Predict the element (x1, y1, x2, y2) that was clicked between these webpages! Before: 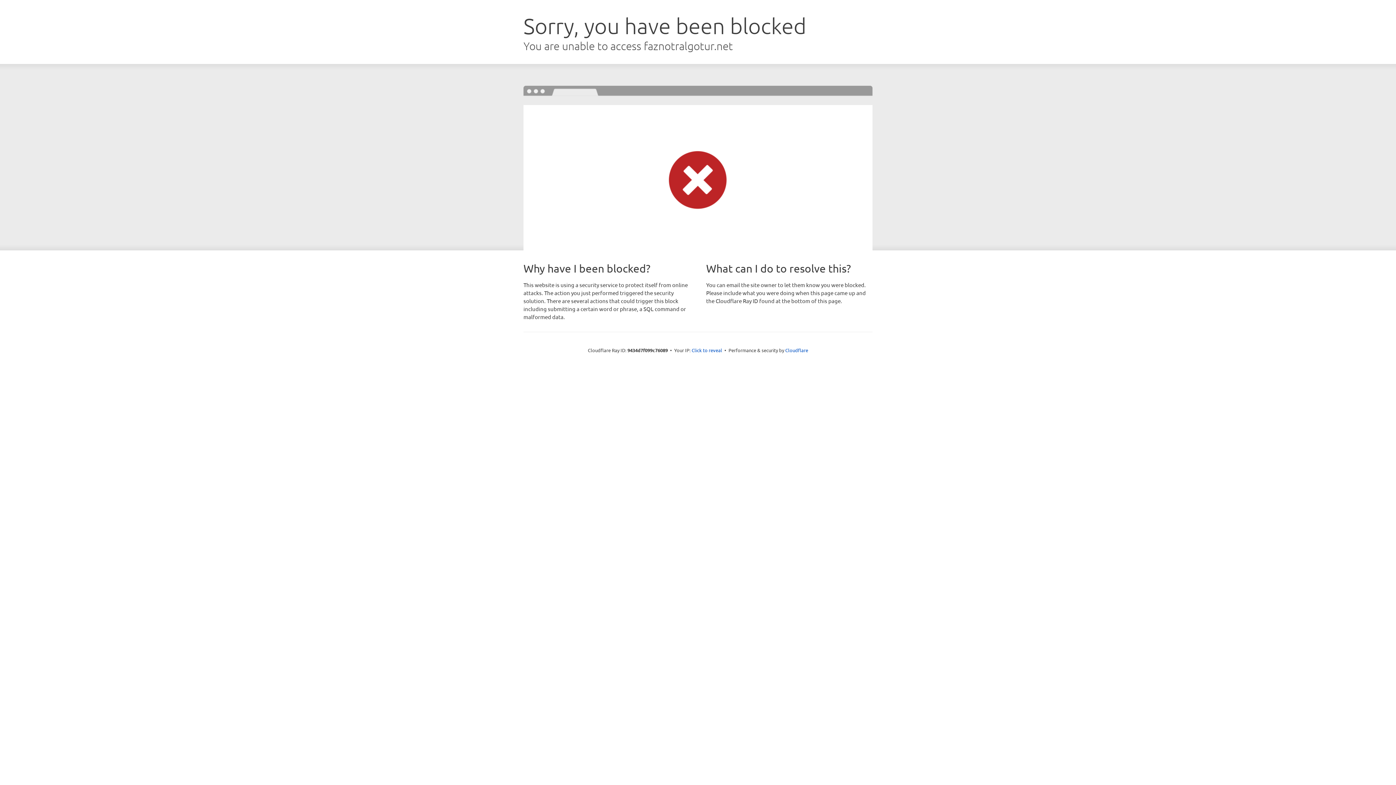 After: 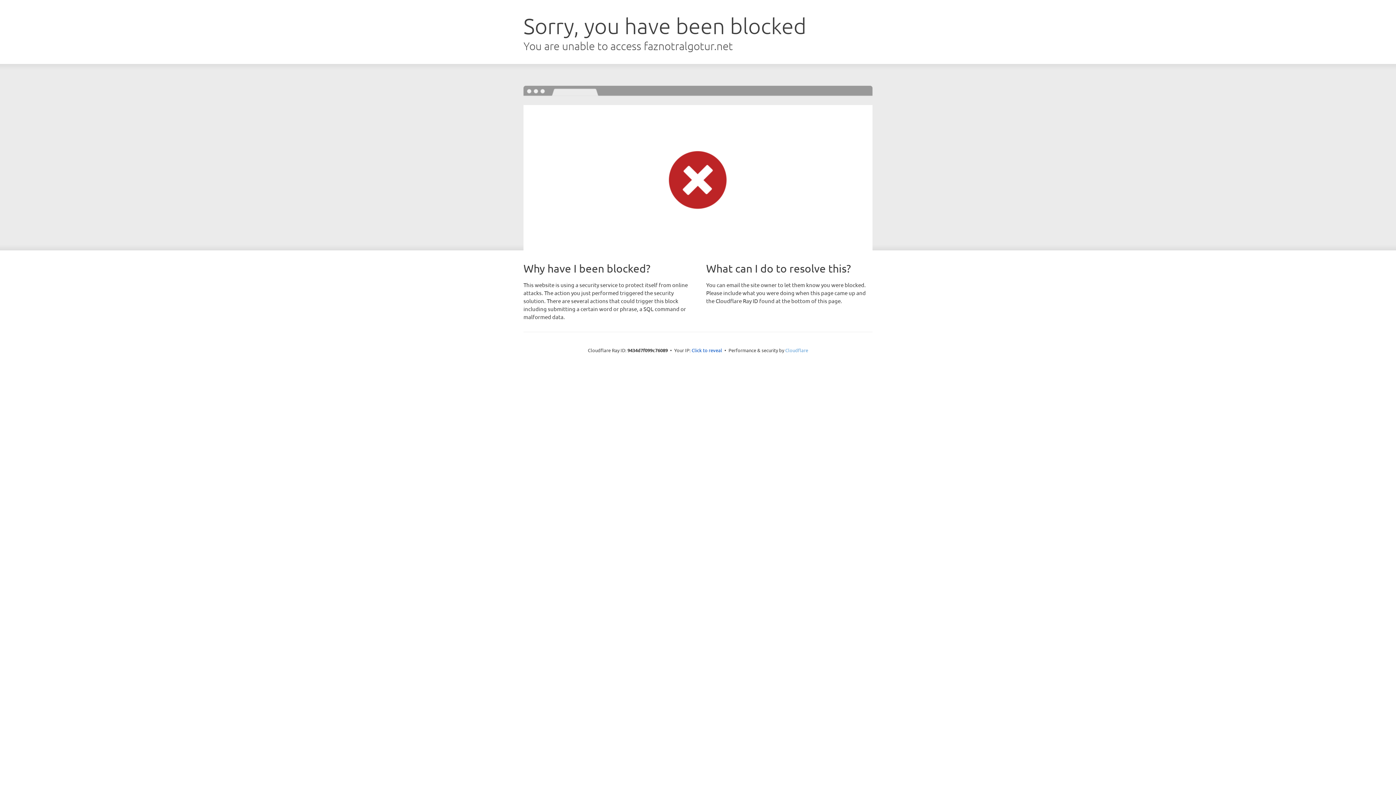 Action: label: Cloudflare bbox: (785, 347, 808, 353)